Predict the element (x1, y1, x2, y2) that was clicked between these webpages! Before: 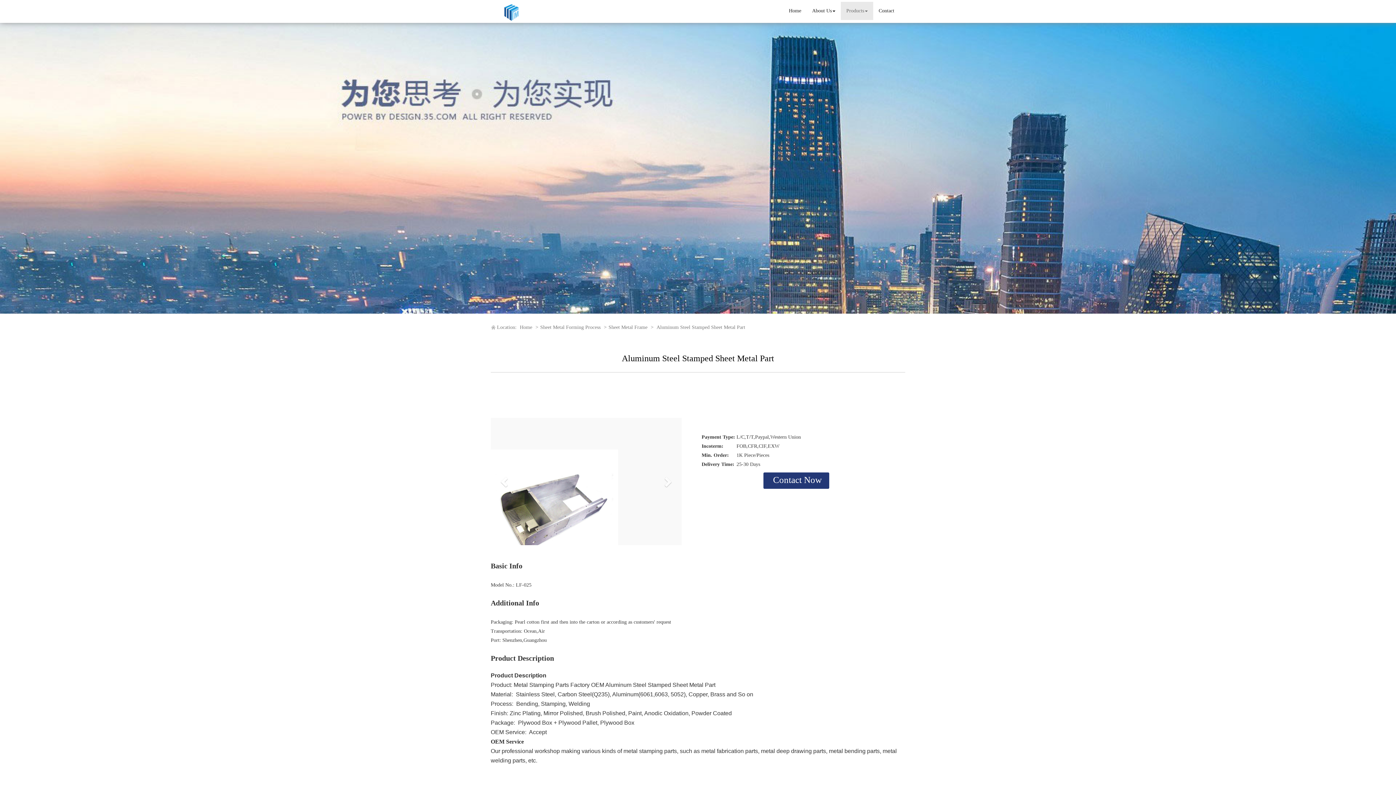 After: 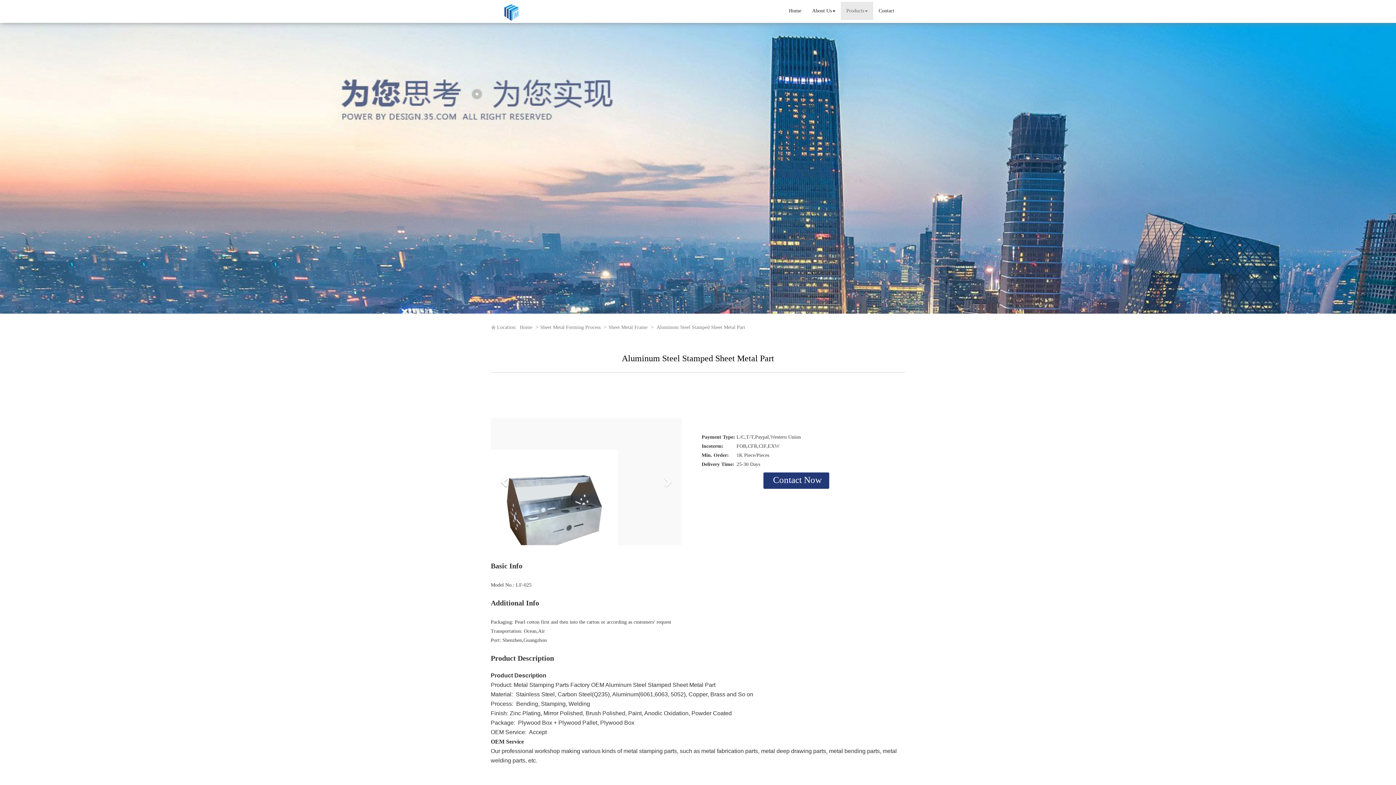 Action: bbox: (490, 418, 519, 545) label: Previous